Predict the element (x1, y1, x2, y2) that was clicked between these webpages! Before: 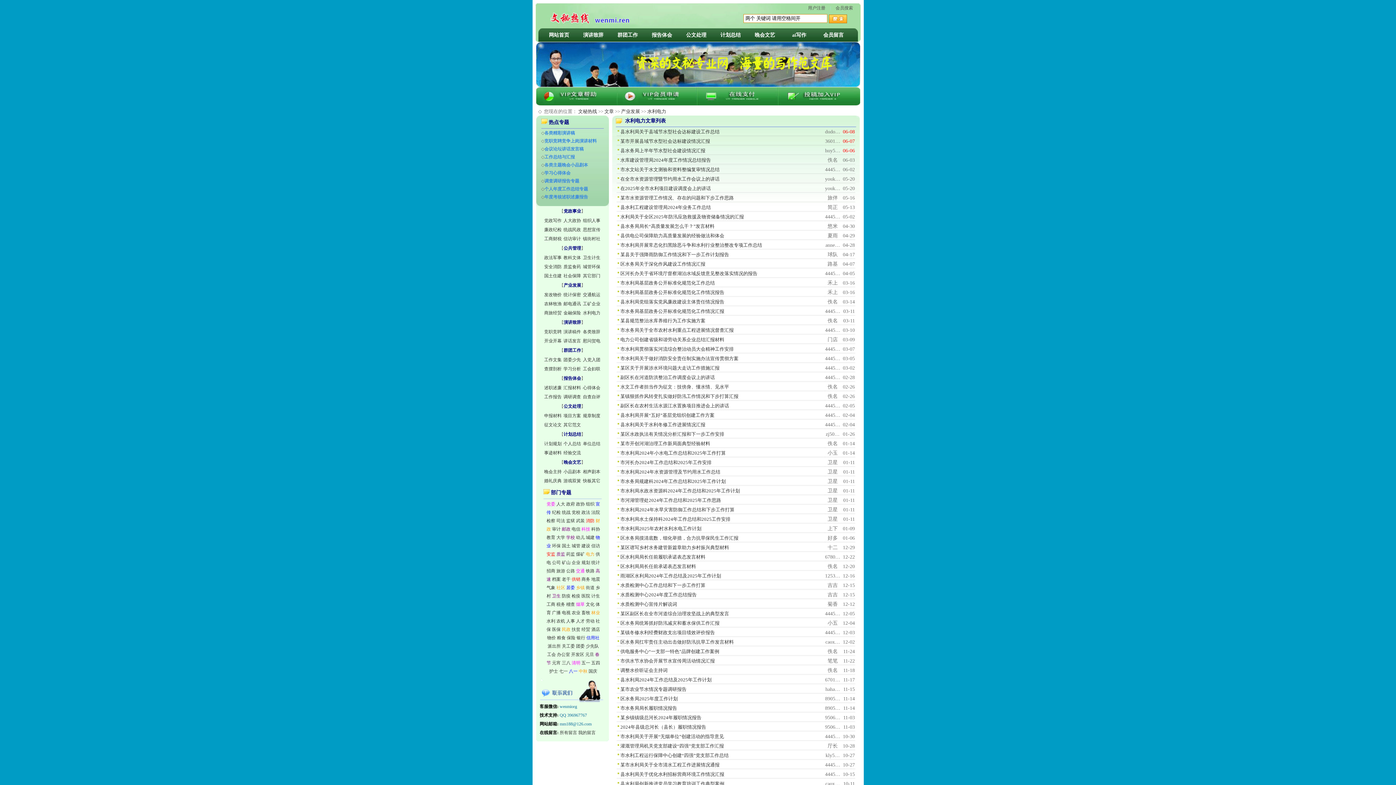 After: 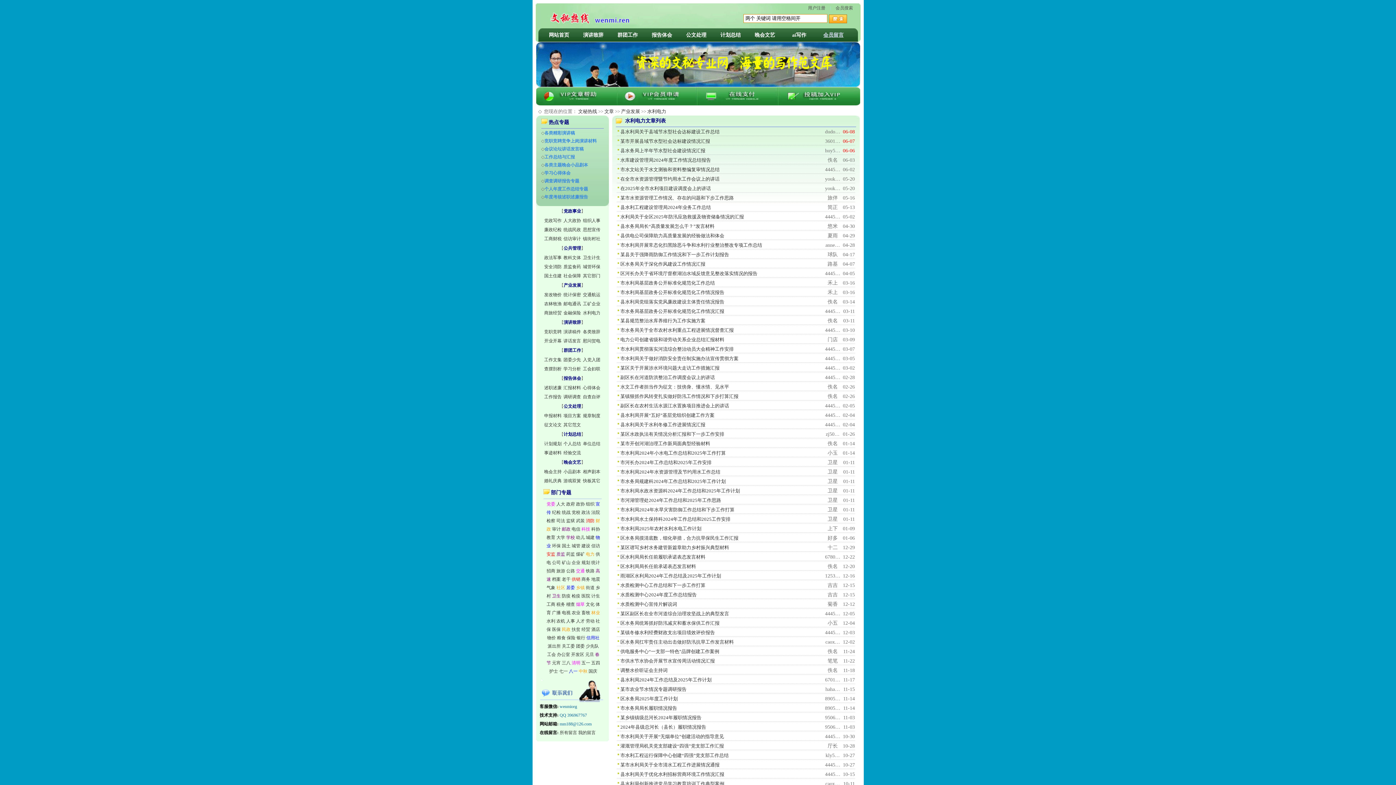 Action: label: 会员留言 bbox: (823, 32, 843, 37)